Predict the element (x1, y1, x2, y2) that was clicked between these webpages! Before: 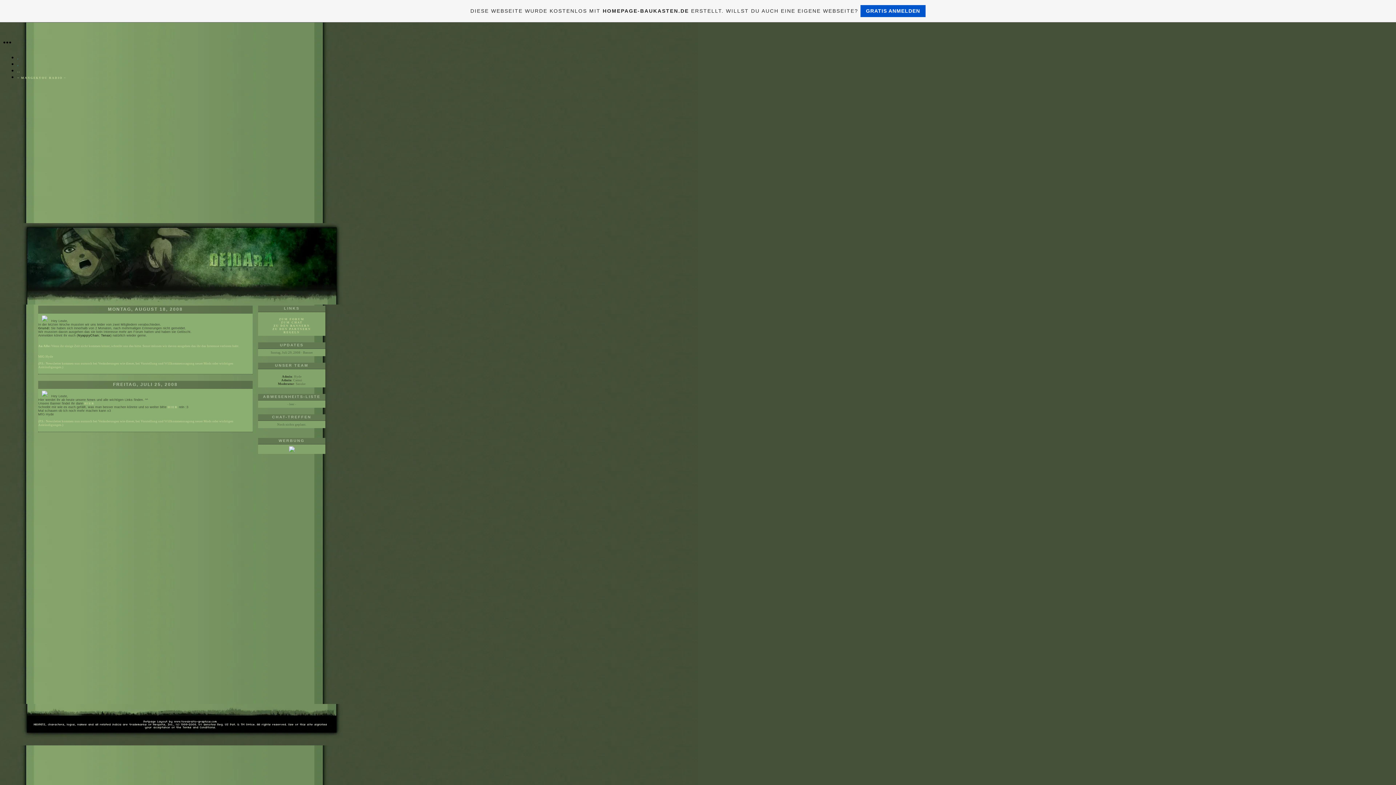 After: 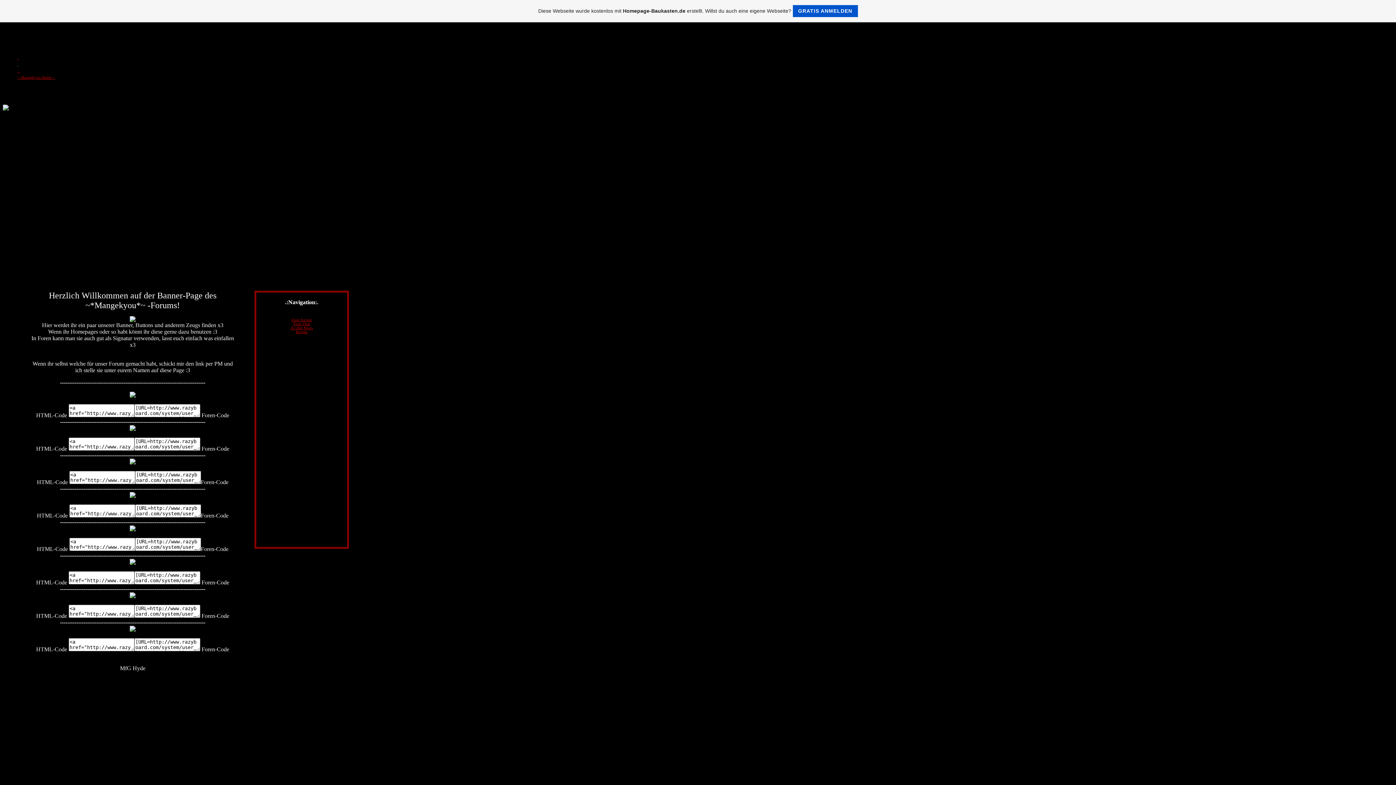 Action: bbox: (17, 69, 20, 73) label: ..